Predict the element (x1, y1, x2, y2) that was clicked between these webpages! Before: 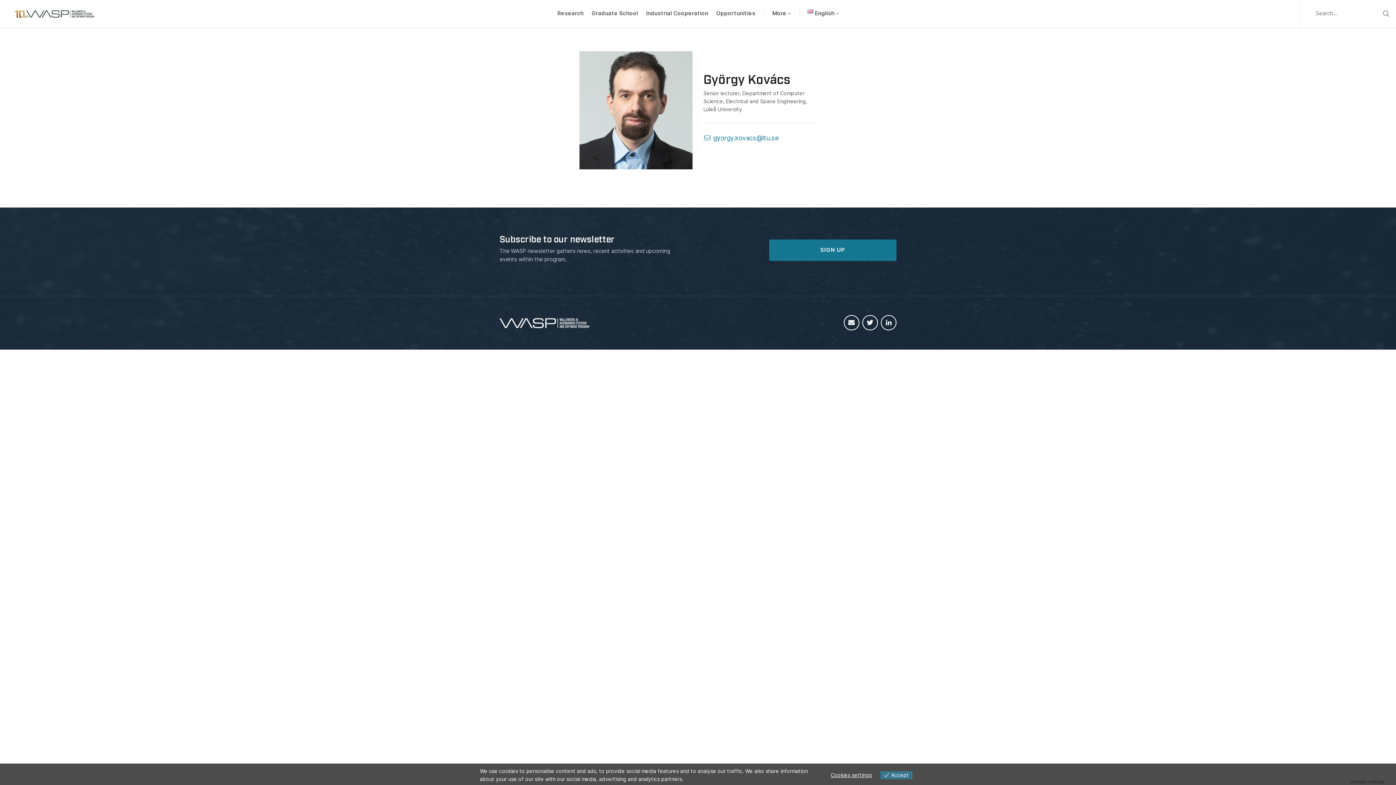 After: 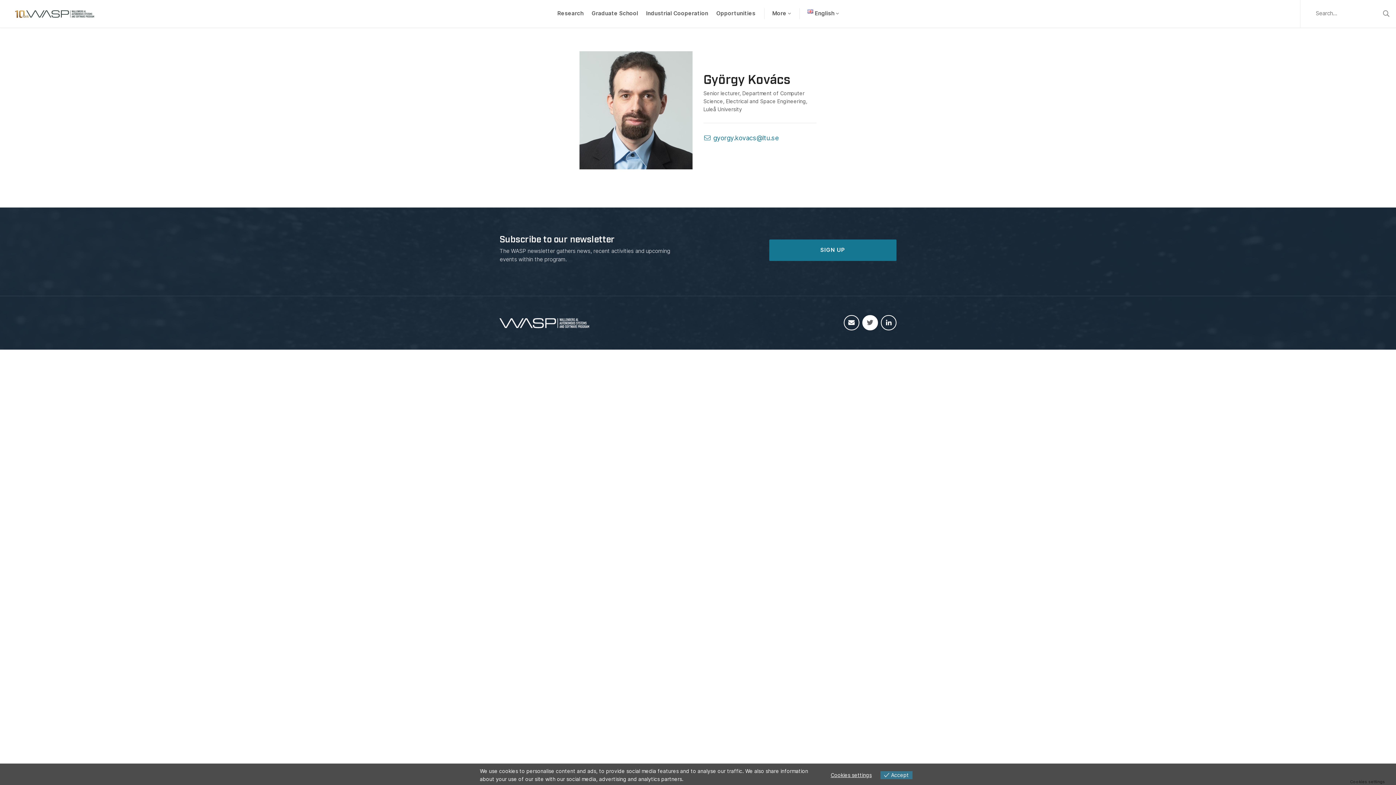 Action: bbox: (862, 315, 878, 330)